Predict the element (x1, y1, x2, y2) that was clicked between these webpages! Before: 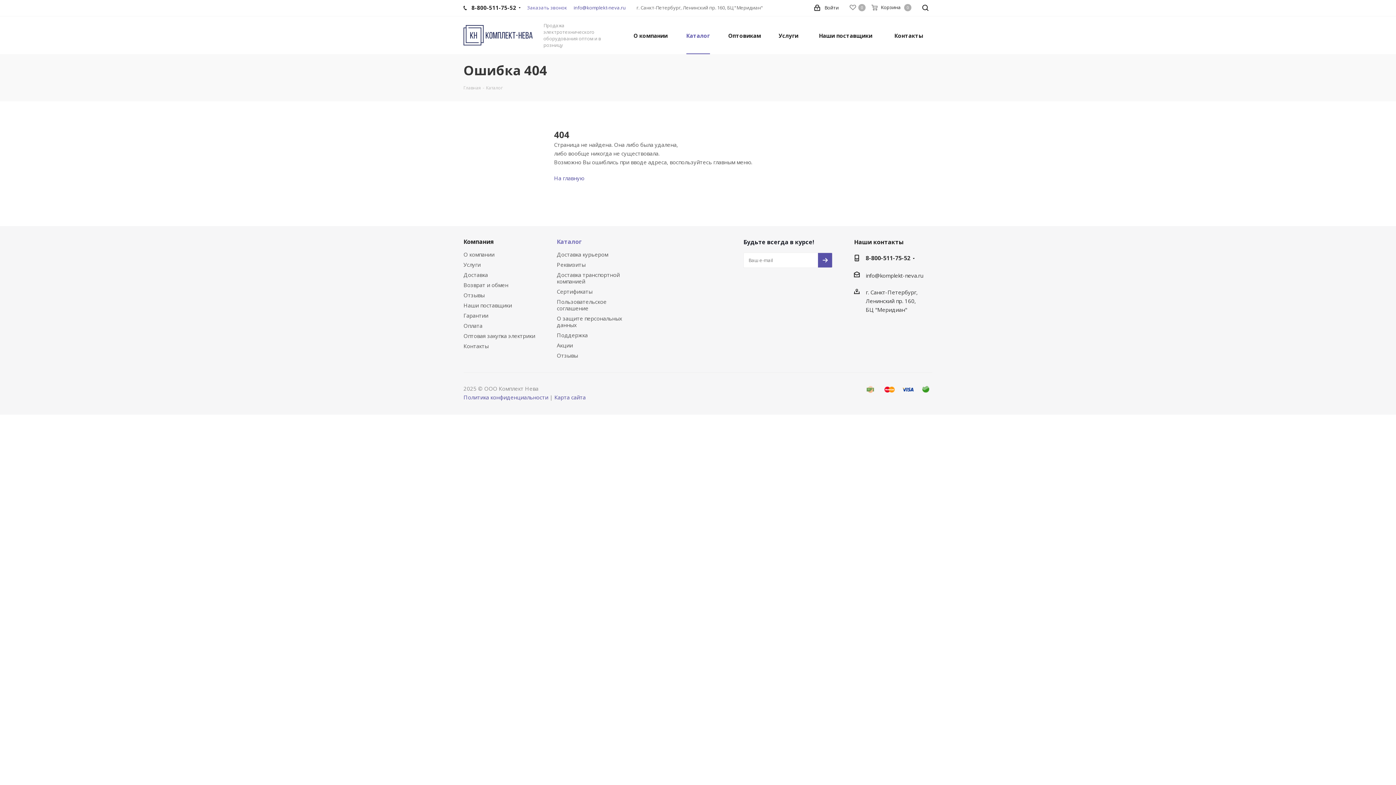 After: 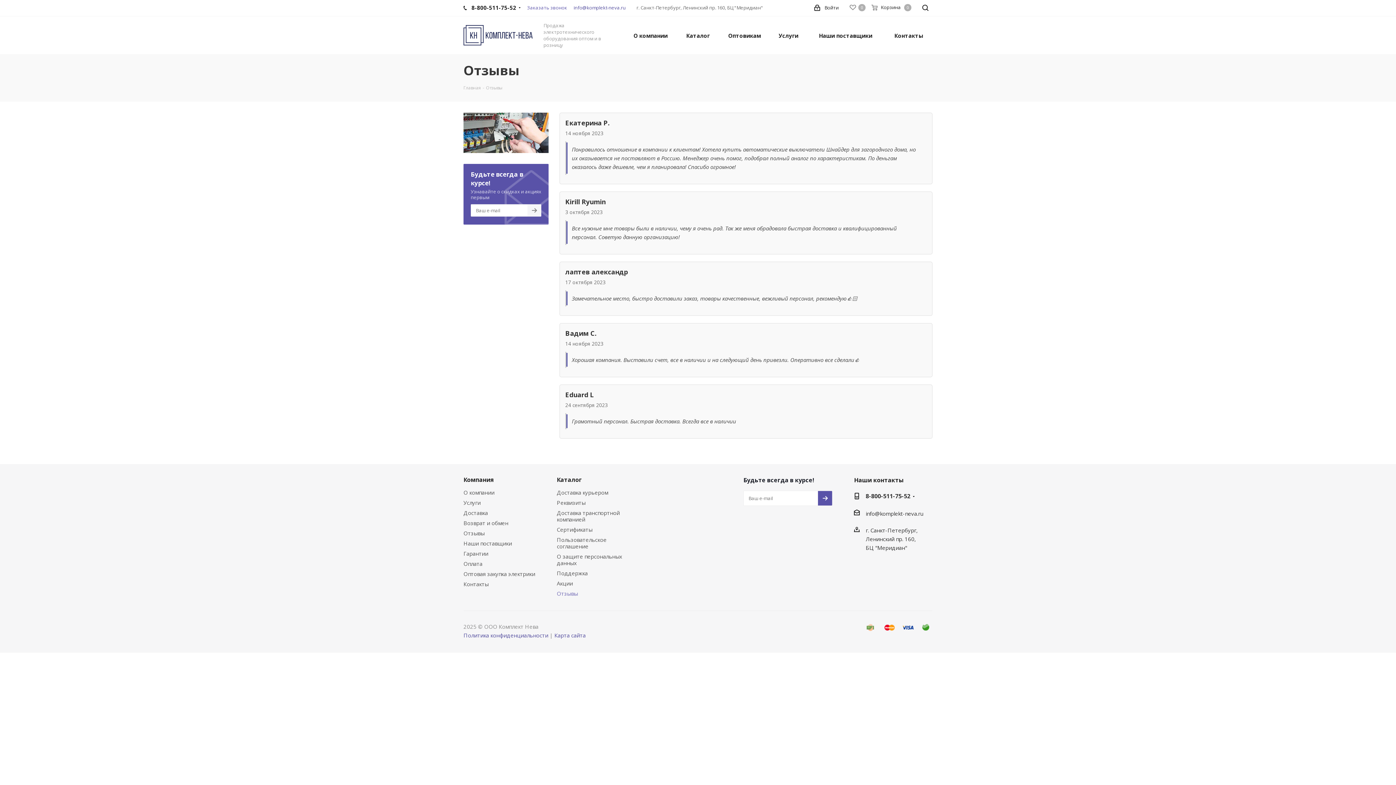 Action: label: Отзывы bbox: (556, 352, 578, 359)